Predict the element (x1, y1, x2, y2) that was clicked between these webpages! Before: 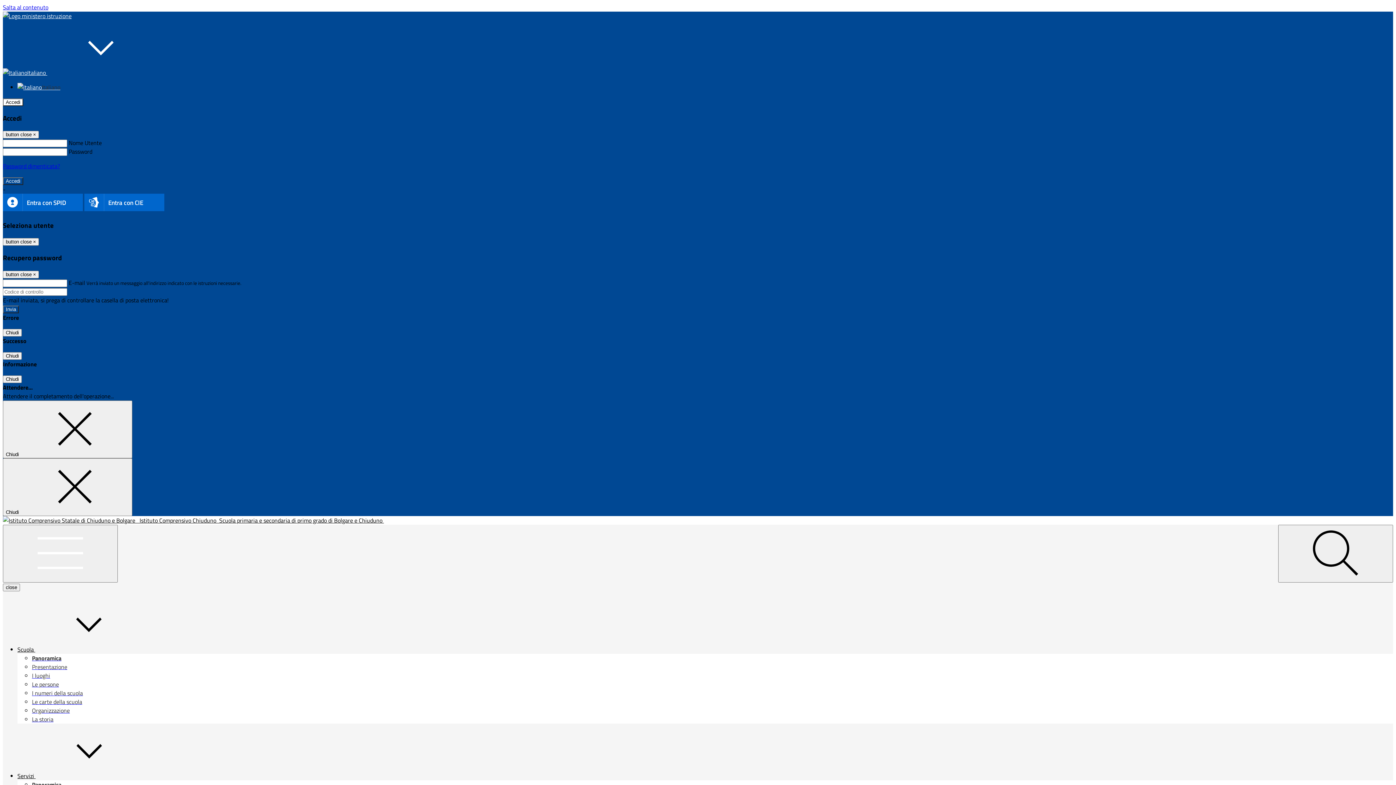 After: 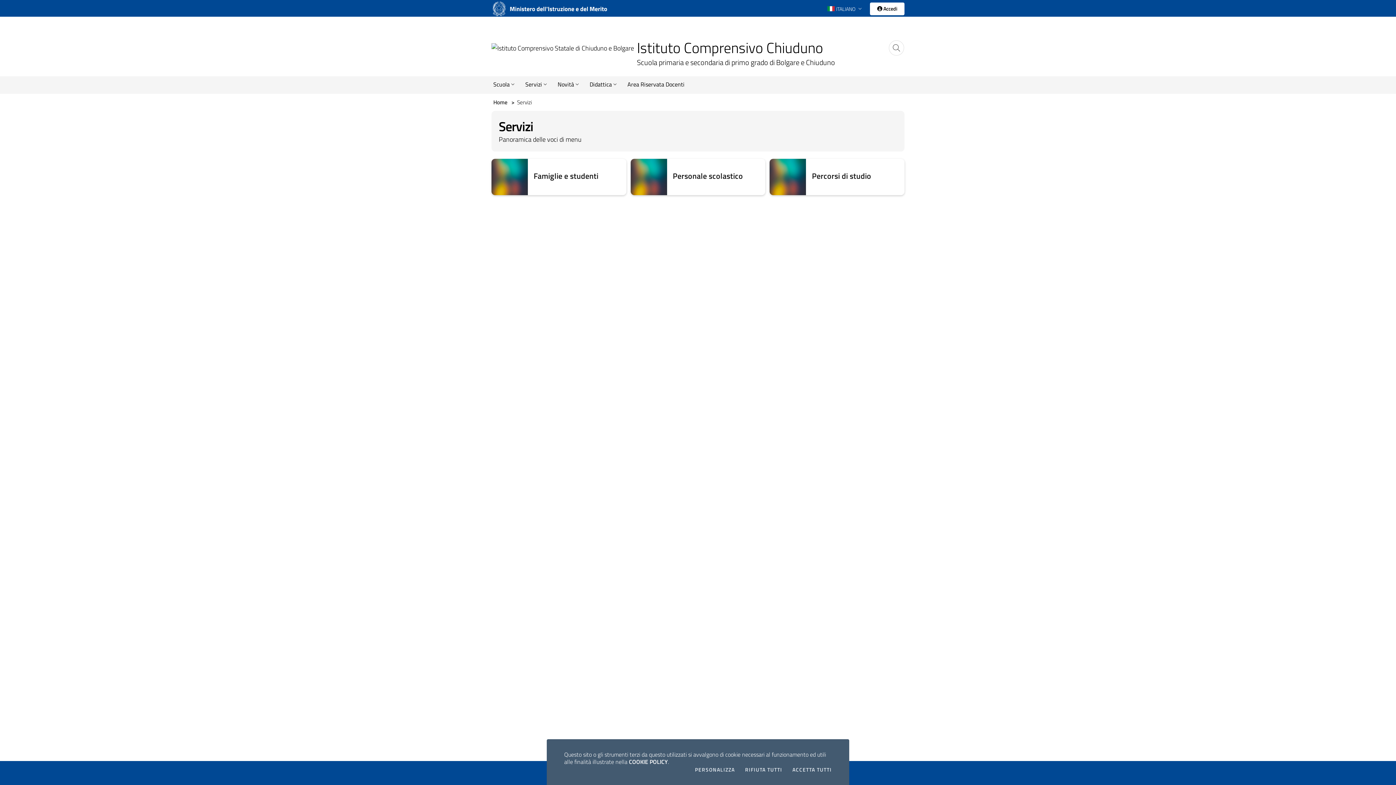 Action: label: Panoramica bbox: (32, 780, 61, 789)